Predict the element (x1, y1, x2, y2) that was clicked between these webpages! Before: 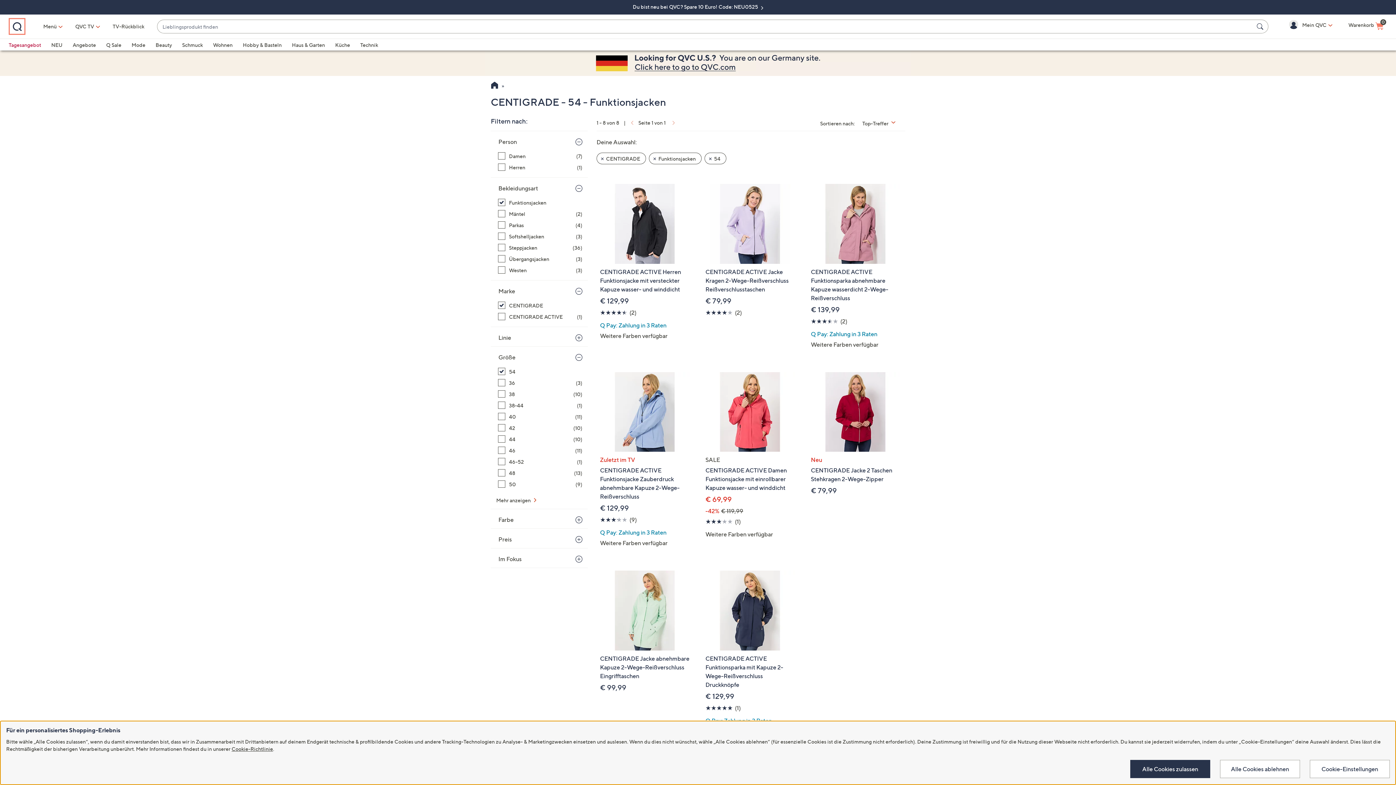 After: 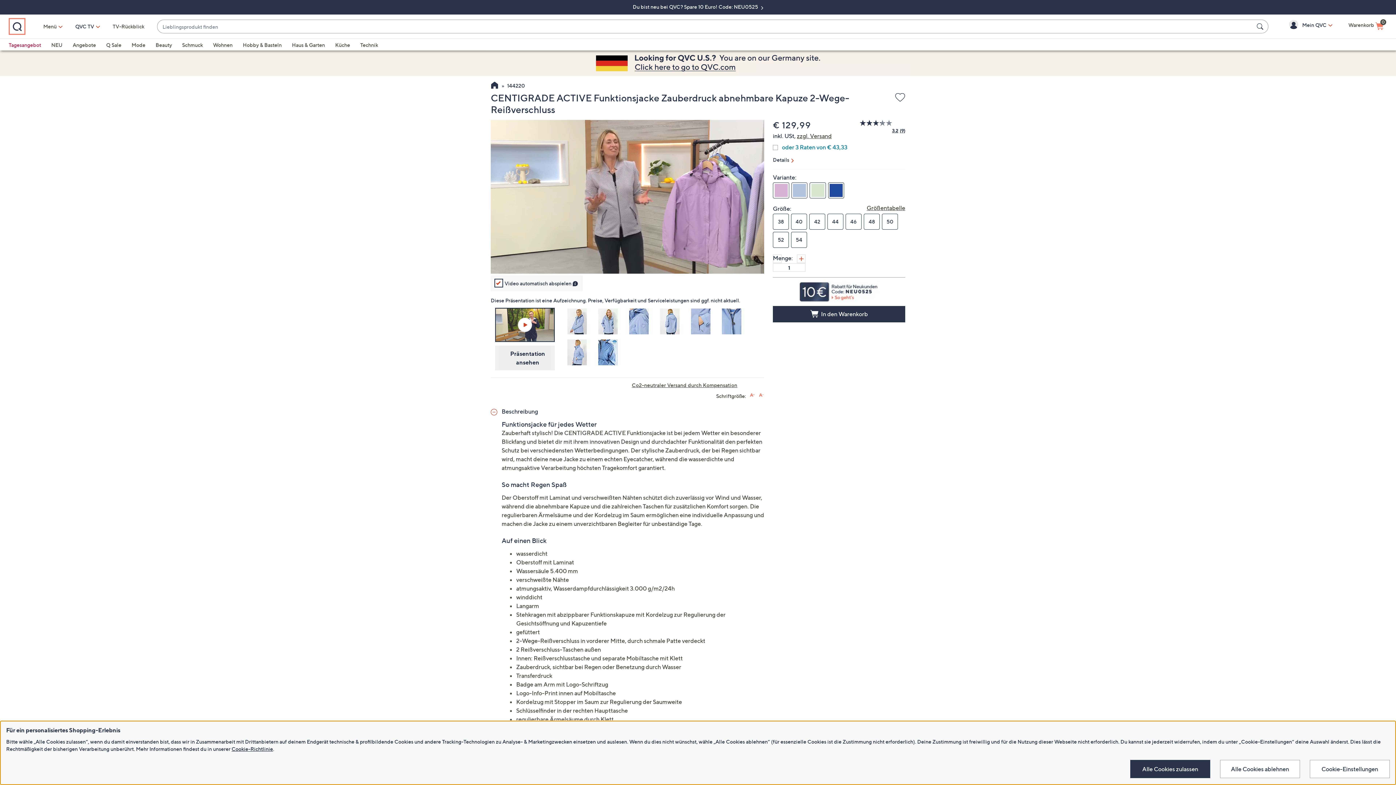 Action: label: Zuletzt im TV

CENTIGRADE ACTIVE Funktionsjacke Zauberdruck abnehmbare Kapuze 2-Wege-Reißverschluss

€ 129,99

 
3.2 von 5 
(9)
9 Bewertungen

Q Pay: Zahlung in 3 Raten

Weitere Farben verfügbar bbox: (596, 361, 693, 547)